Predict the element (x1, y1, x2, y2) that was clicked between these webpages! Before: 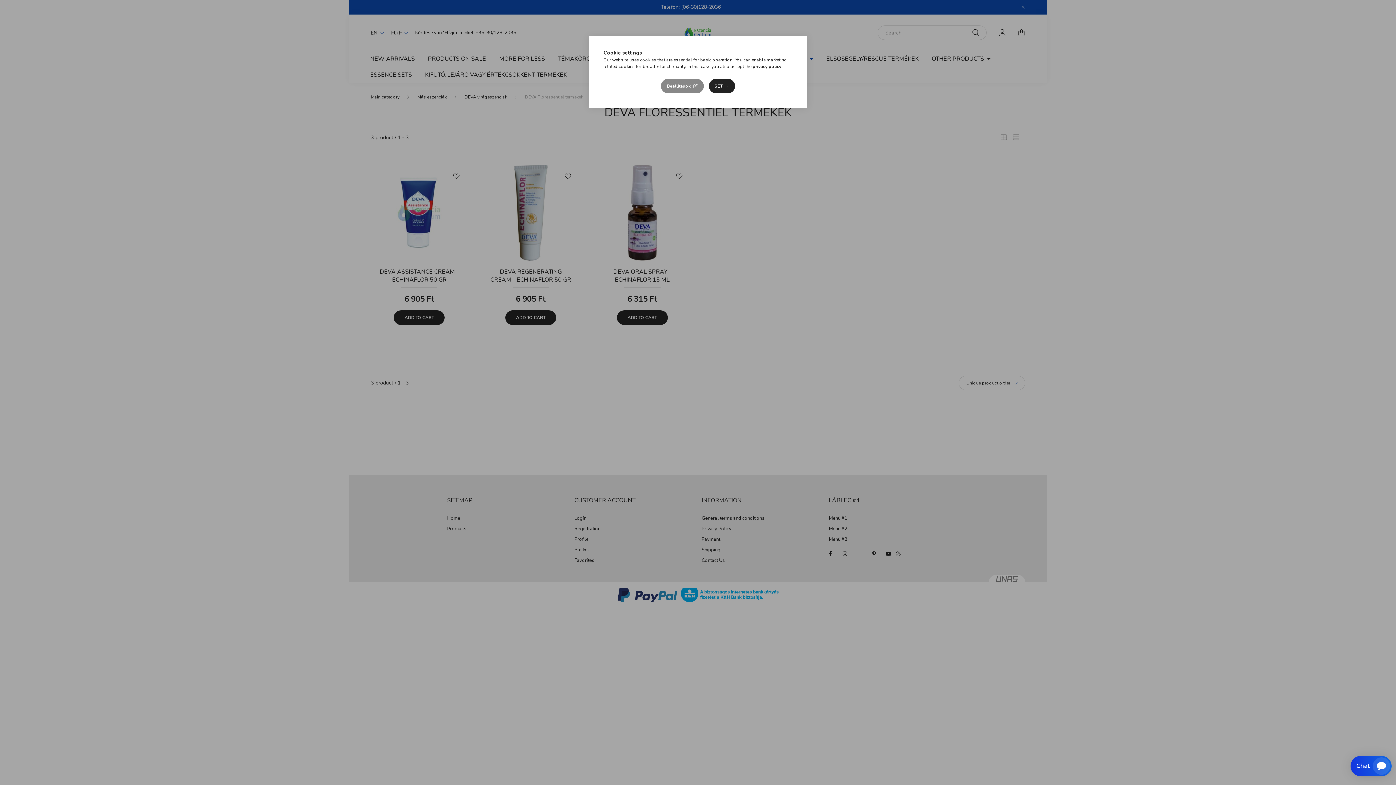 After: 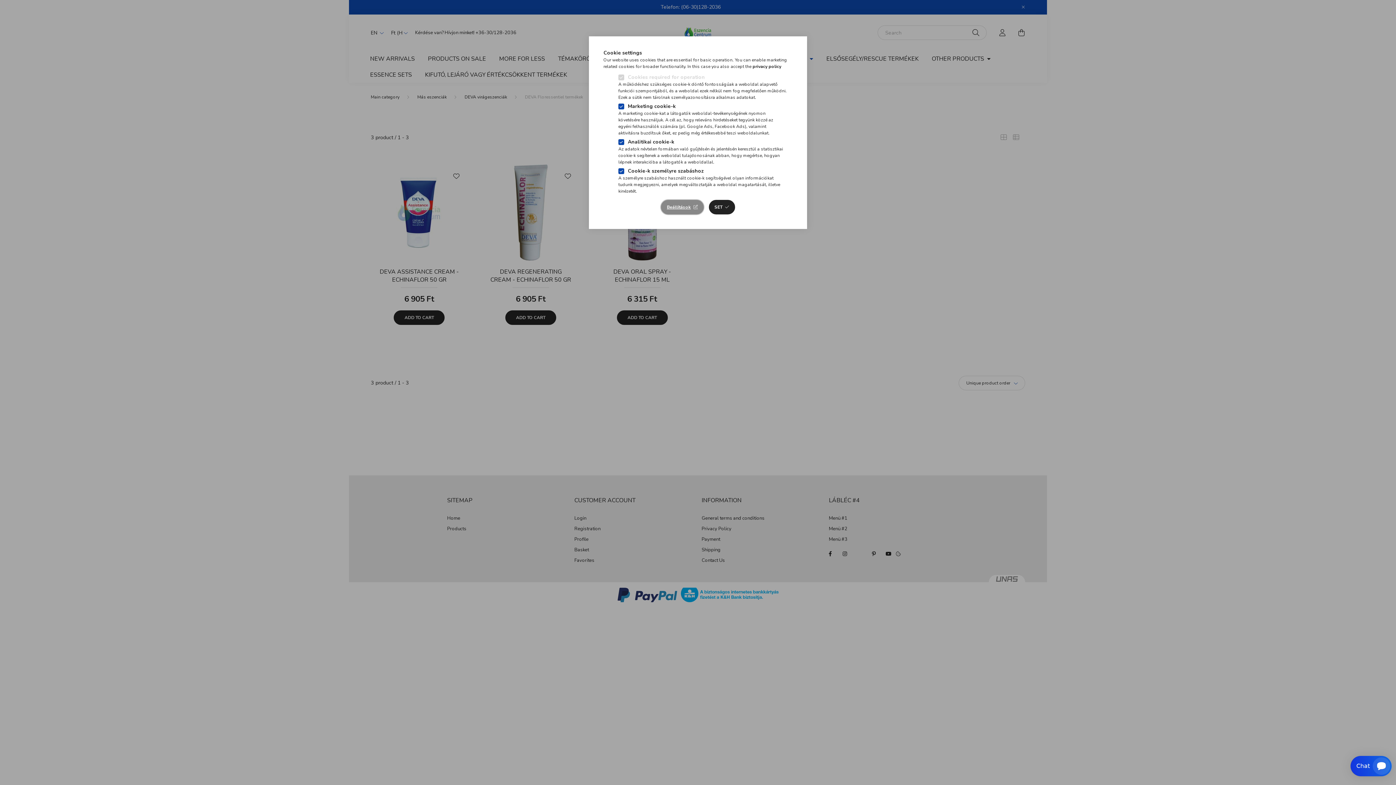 Action: label: Beállítások bbox: (661, 78, 703, 93)